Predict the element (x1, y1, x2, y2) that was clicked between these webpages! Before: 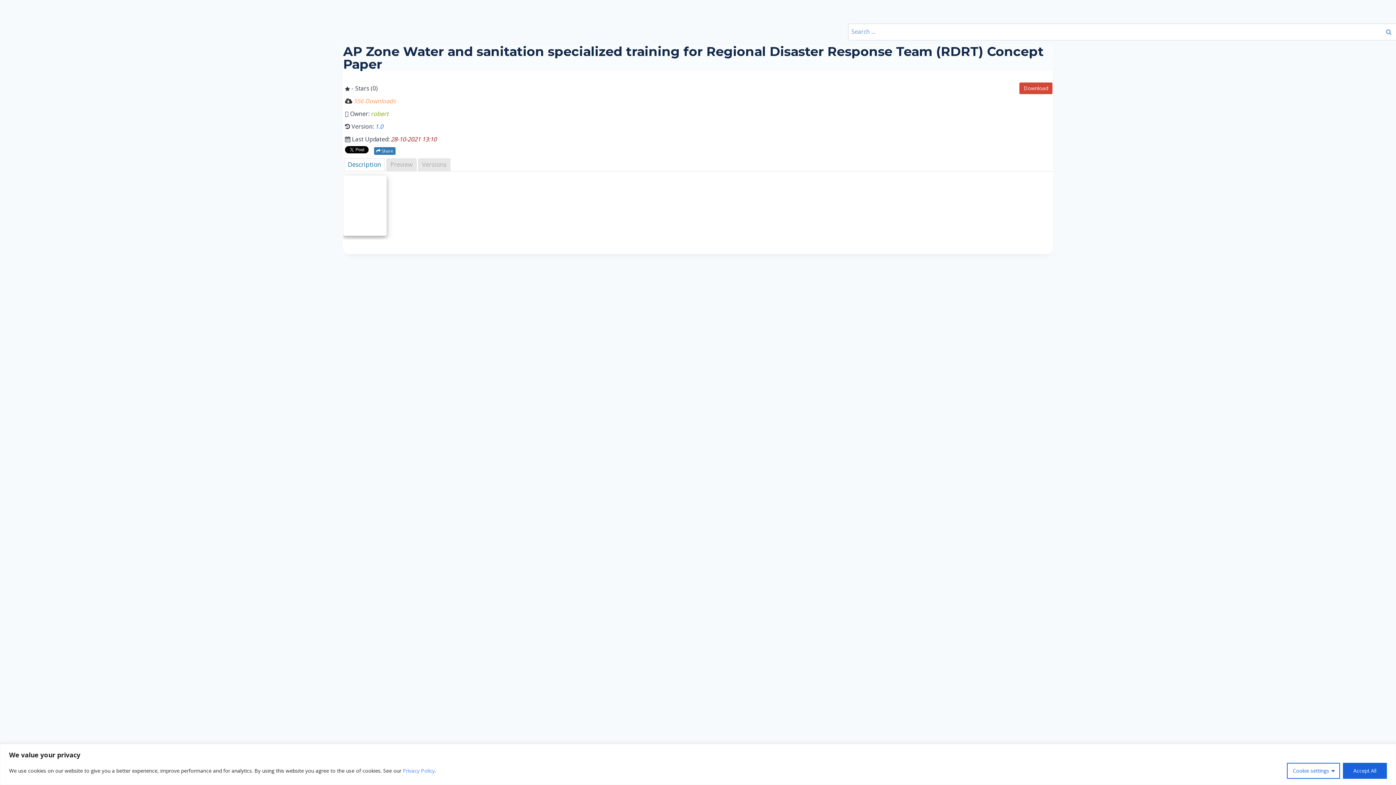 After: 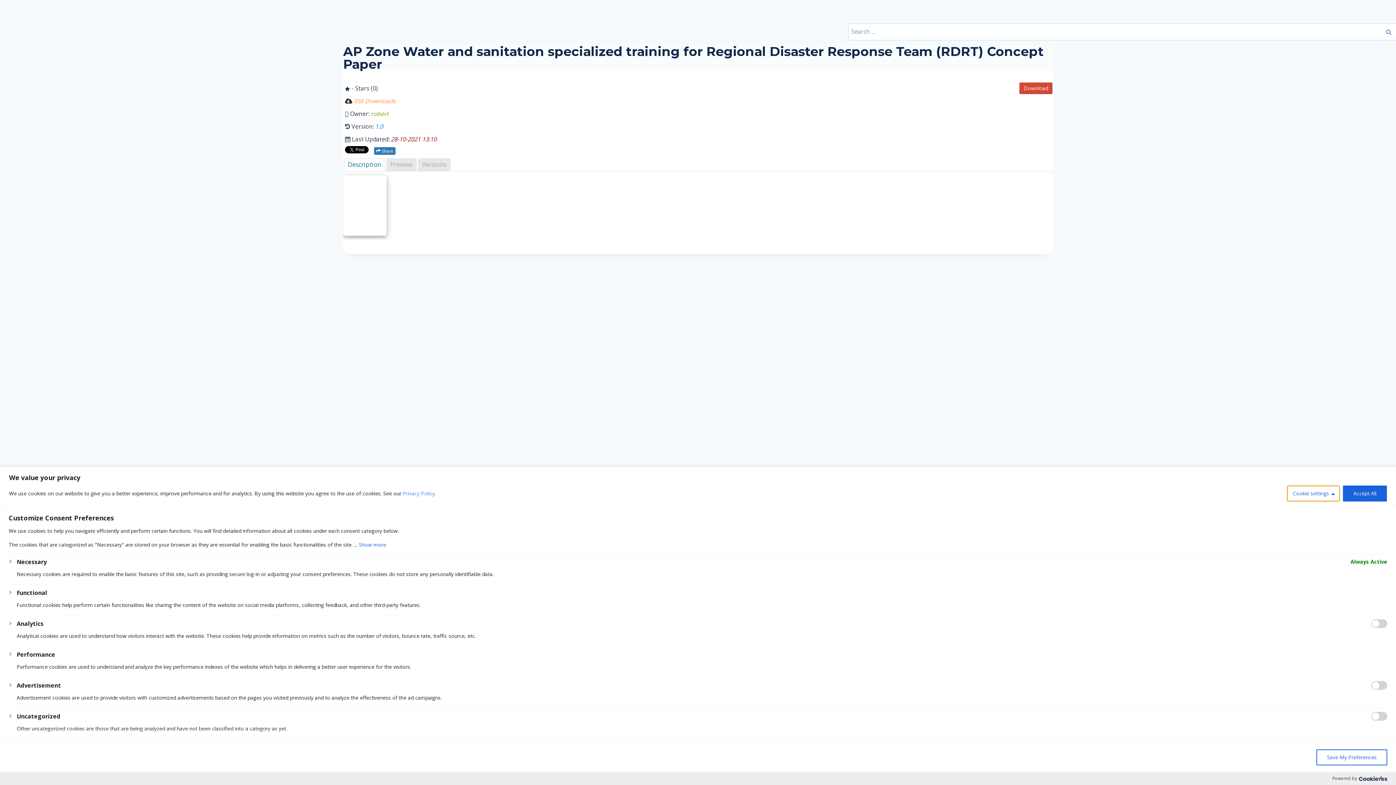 Action: bbox: (1287, 763, 1340, 779) label: Cookie settings